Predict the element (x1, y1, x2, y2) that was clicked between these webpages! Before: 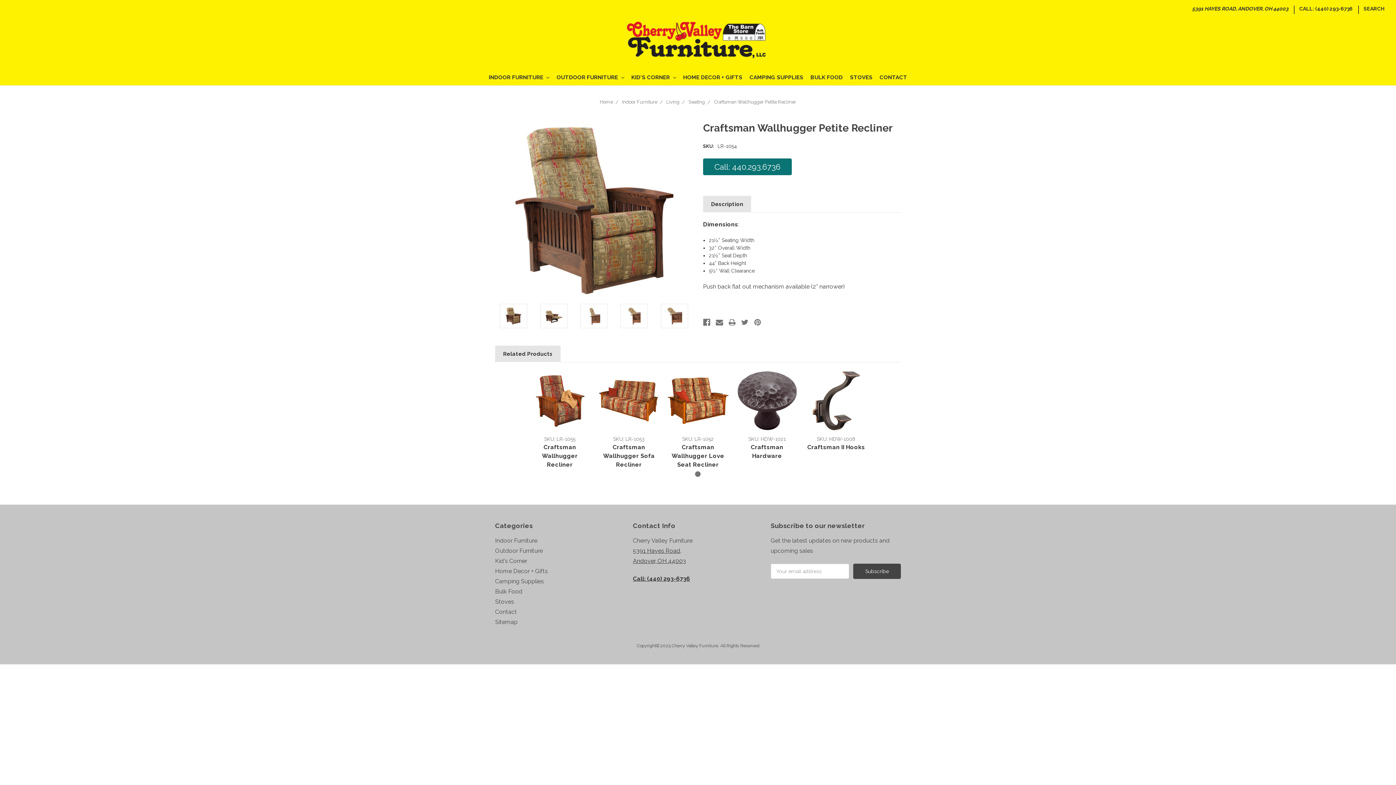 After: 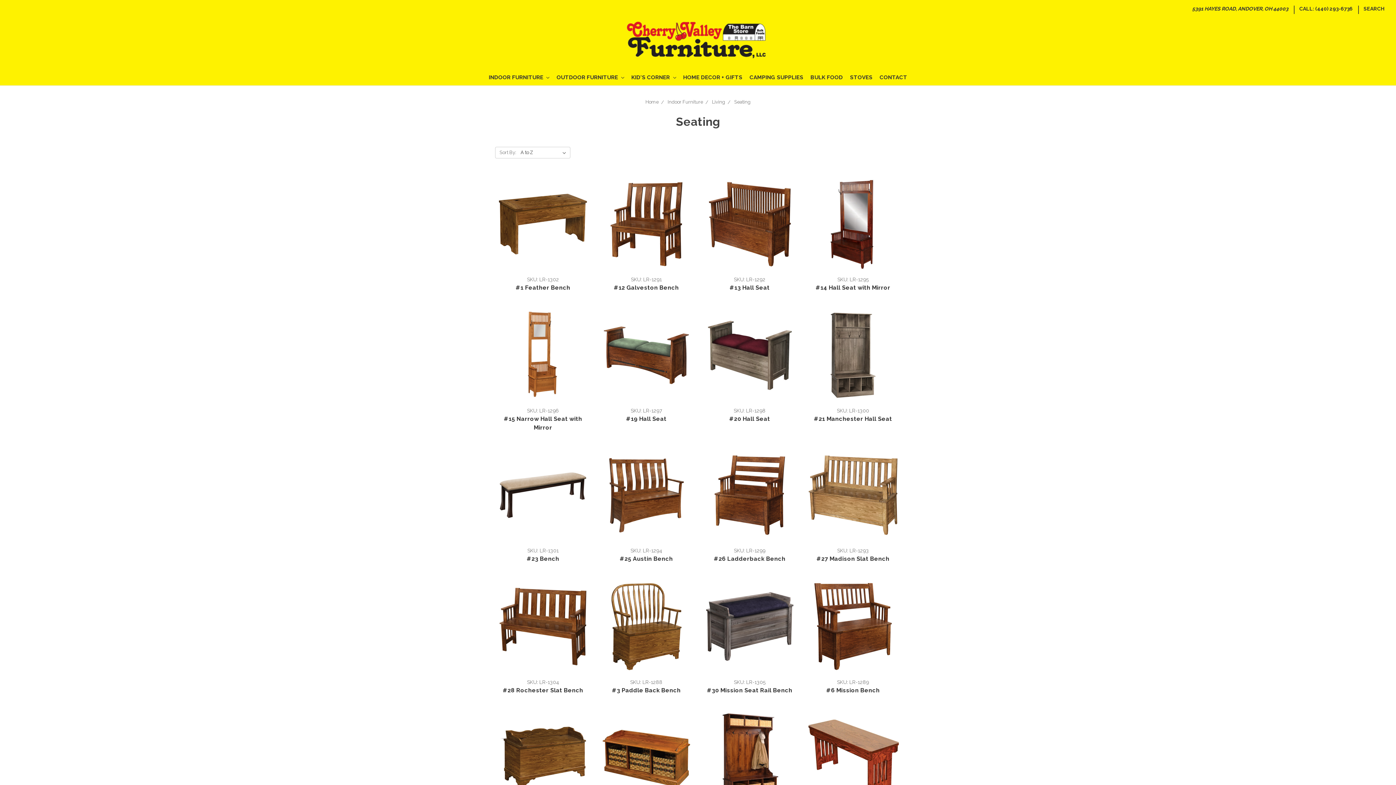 Action: label: Seating bbox: (688, 99, 705, 104)